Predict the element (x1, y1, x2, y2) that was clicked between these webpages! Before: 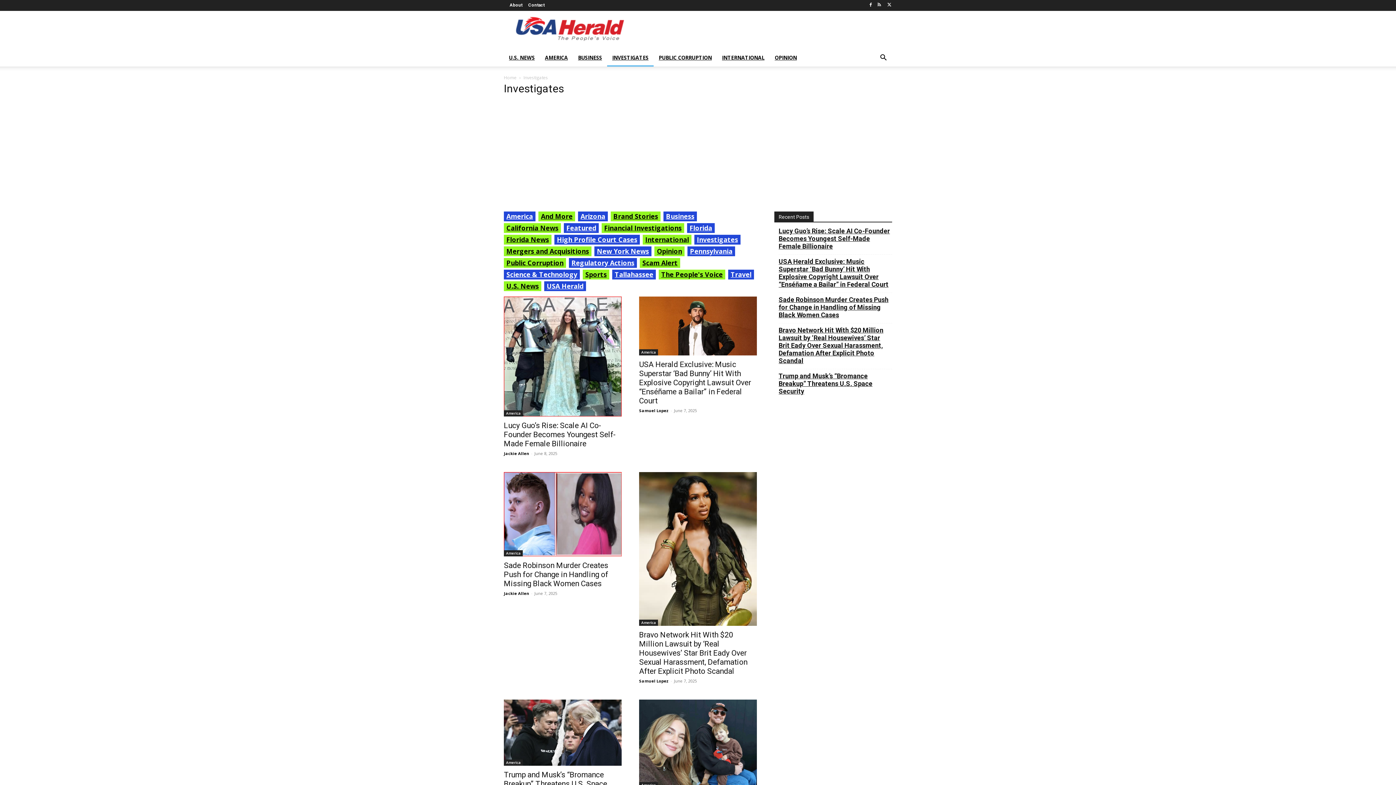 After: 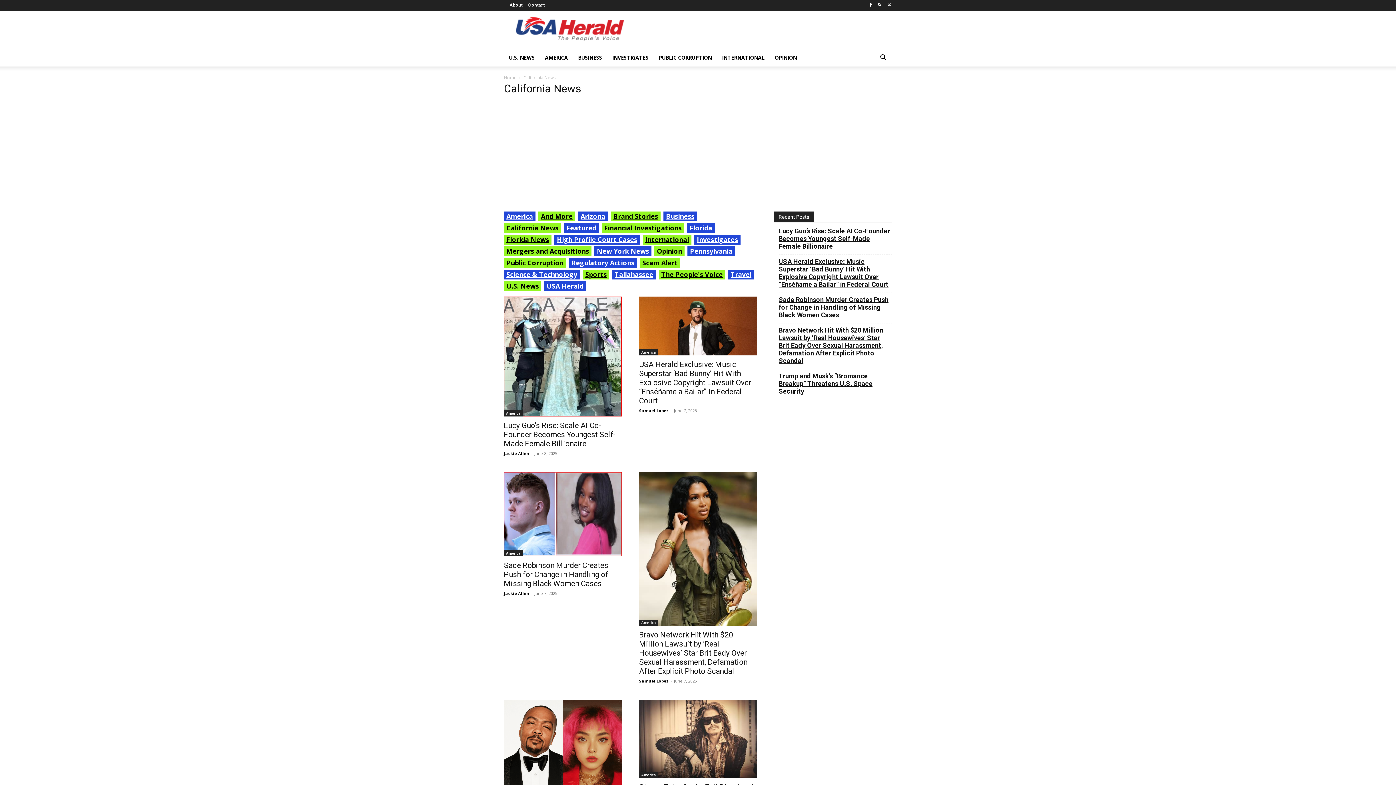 Action: label: California News bbox: (504, 223, 561, 233)